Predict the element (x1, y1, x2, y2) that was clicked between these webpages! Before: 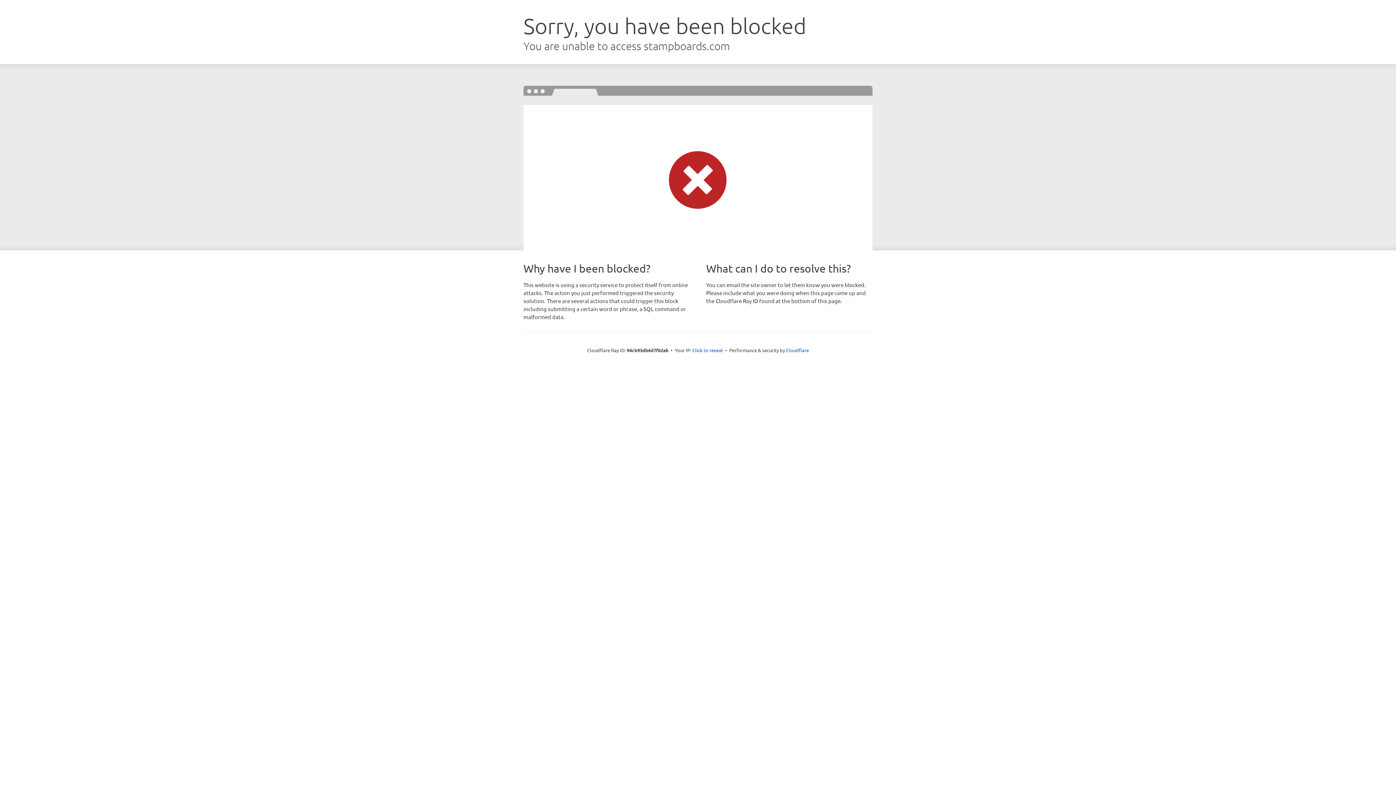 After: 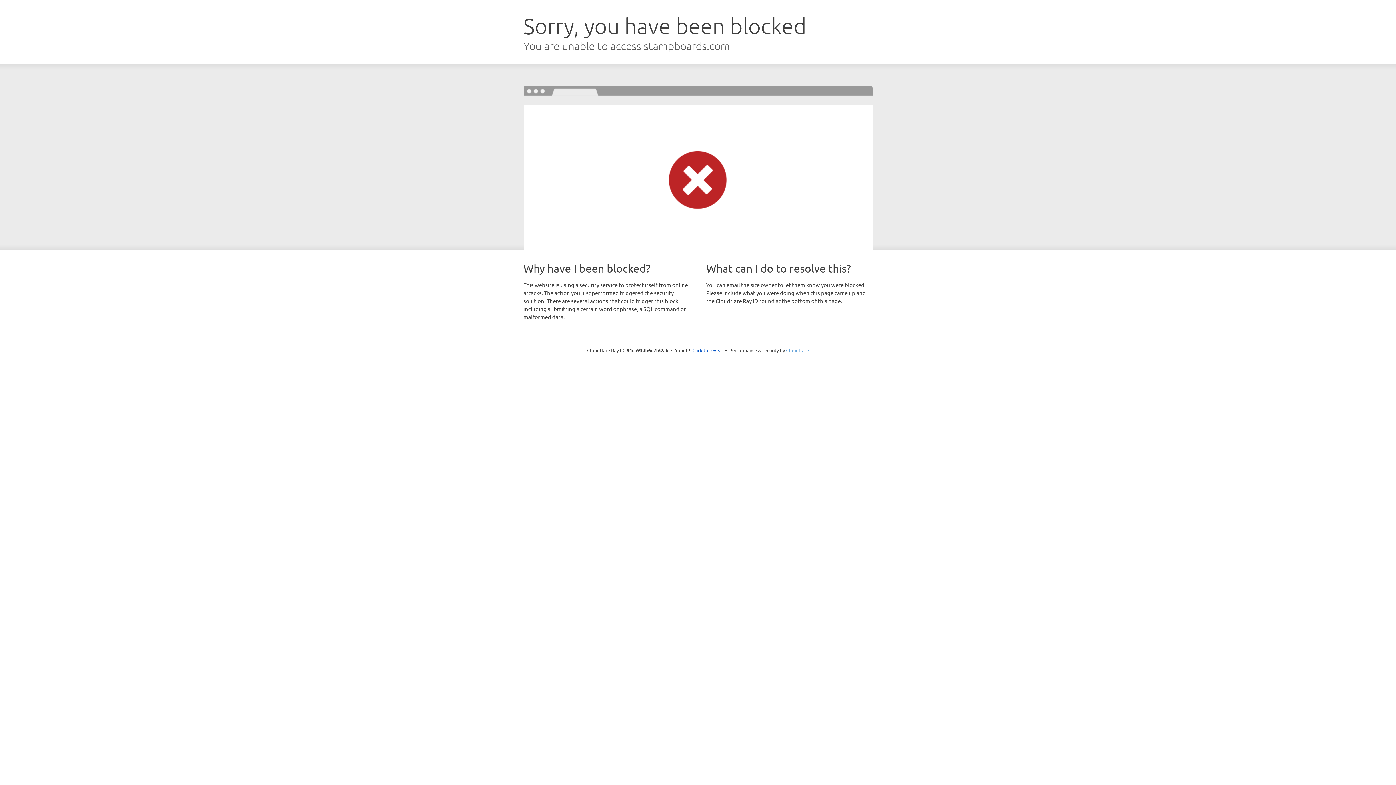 Action: label: Cloudflare bbox: (786, 347, 809, 353)